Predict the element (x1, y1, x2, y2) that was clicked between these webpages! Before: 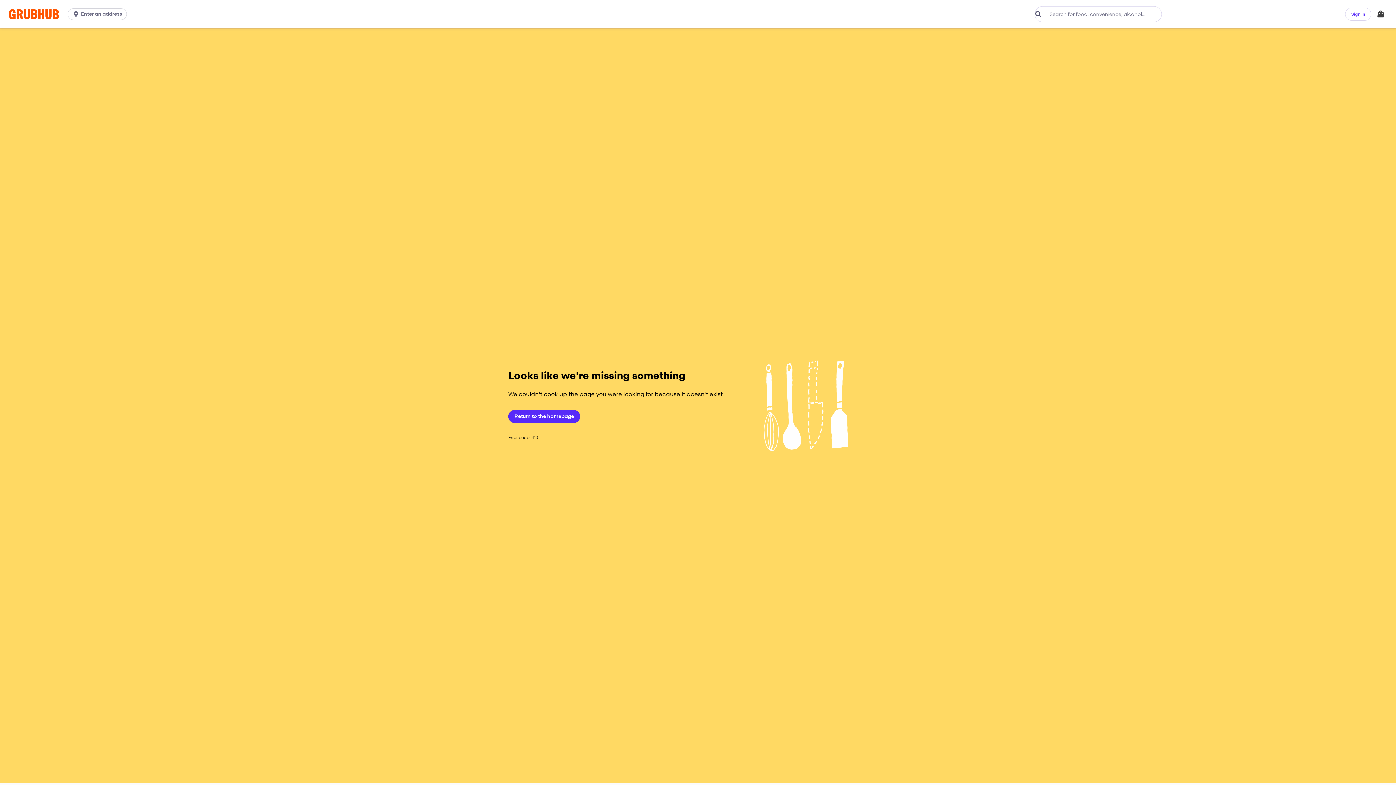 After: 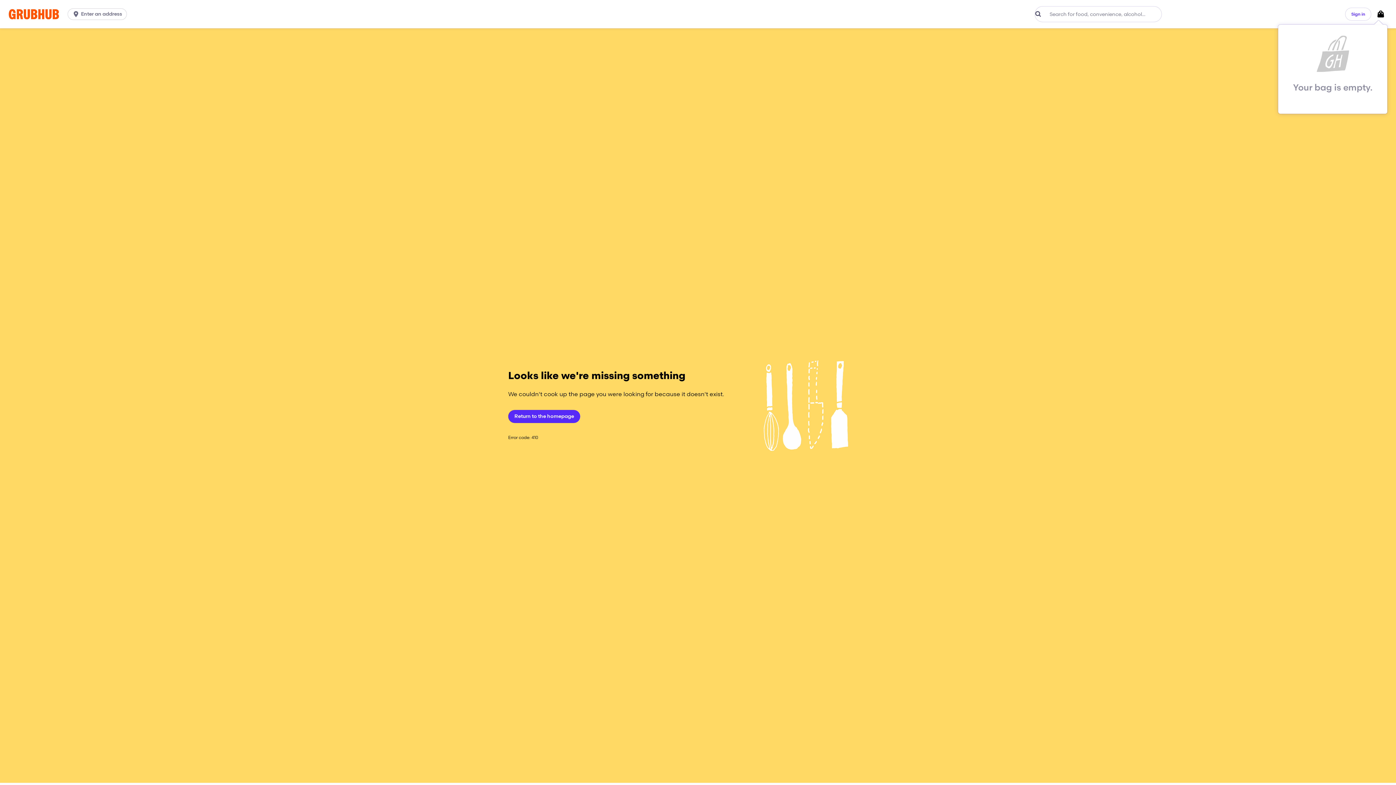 Action: label: Your Bag bbox: (1376, 7, 1385, 20)